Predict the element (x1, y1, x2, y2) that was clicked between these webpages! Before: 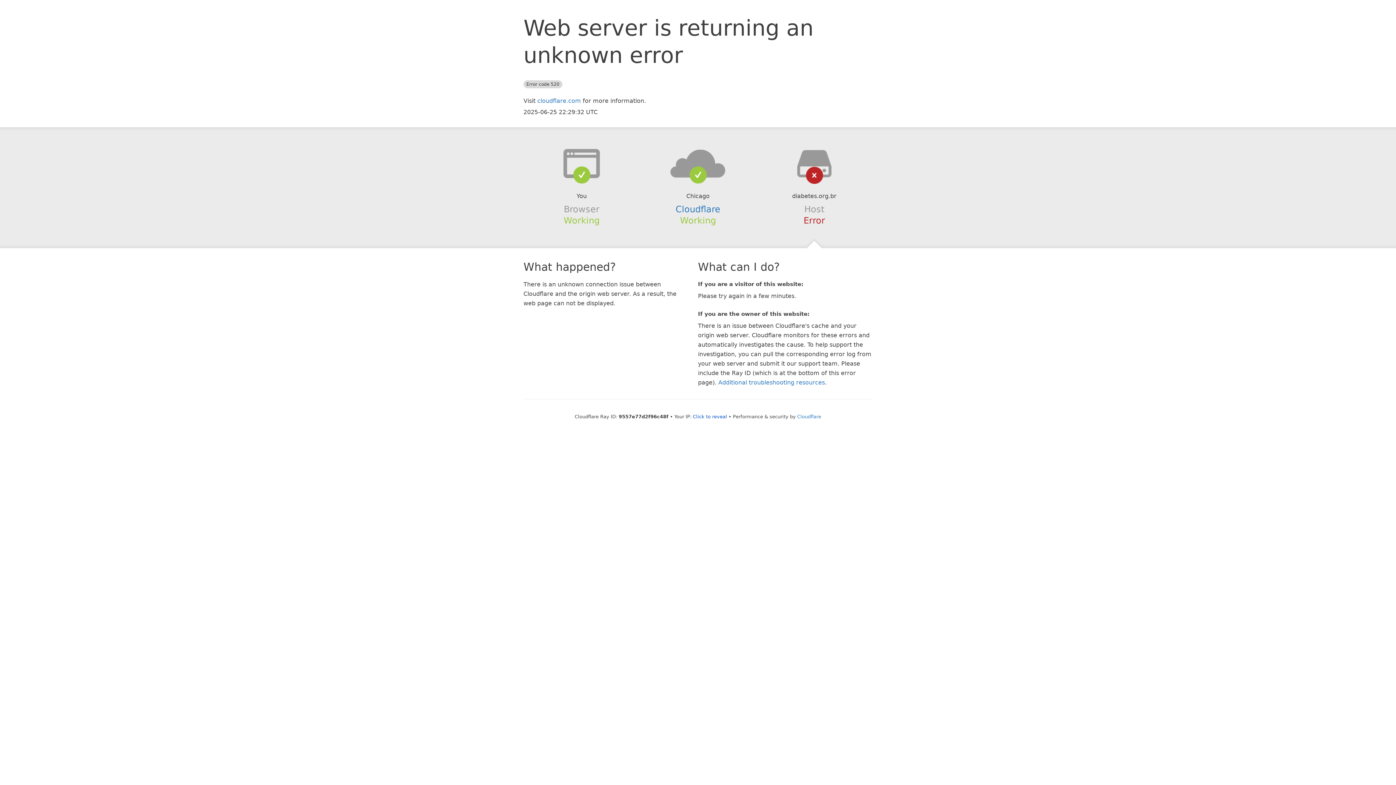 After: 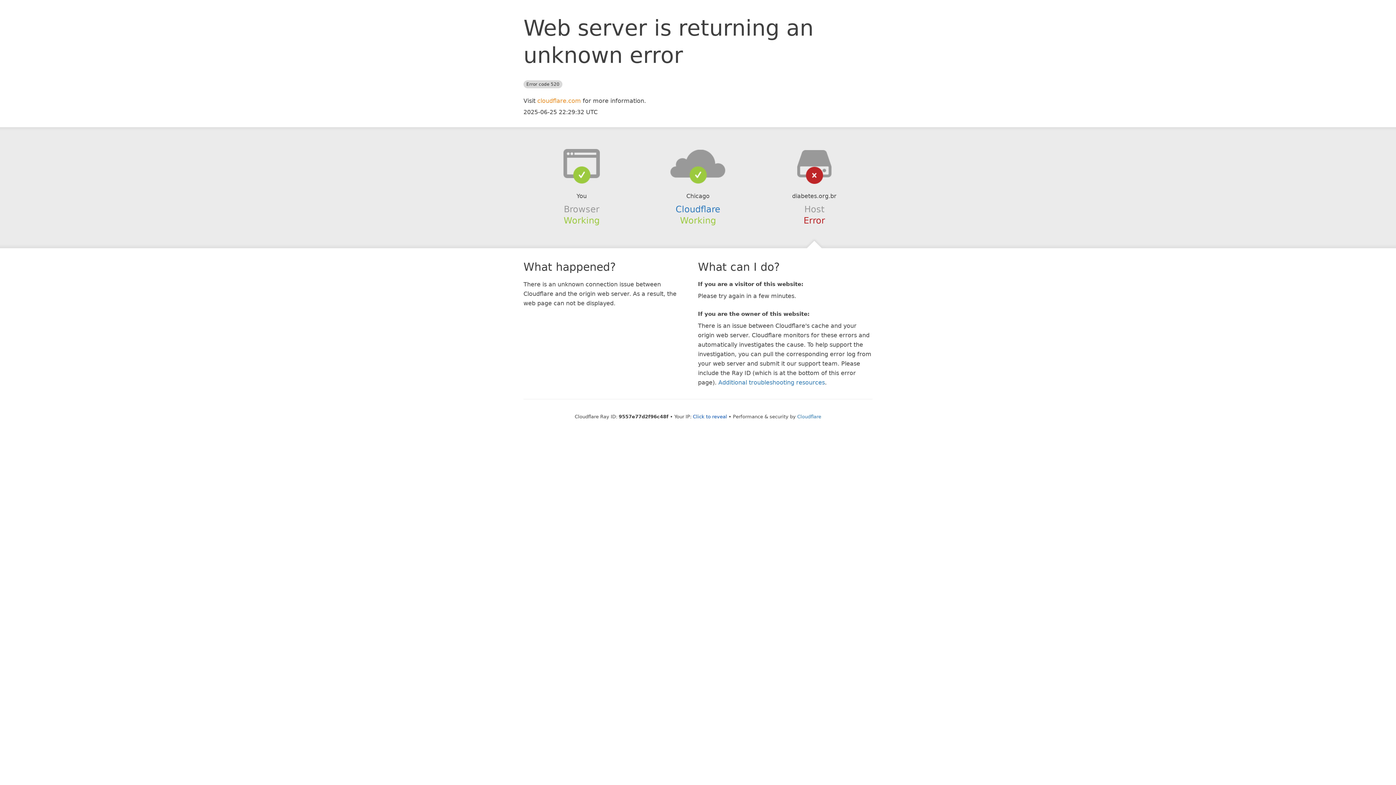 Action: label: cloudflare.com bbox: (537, 97, 581, 104)